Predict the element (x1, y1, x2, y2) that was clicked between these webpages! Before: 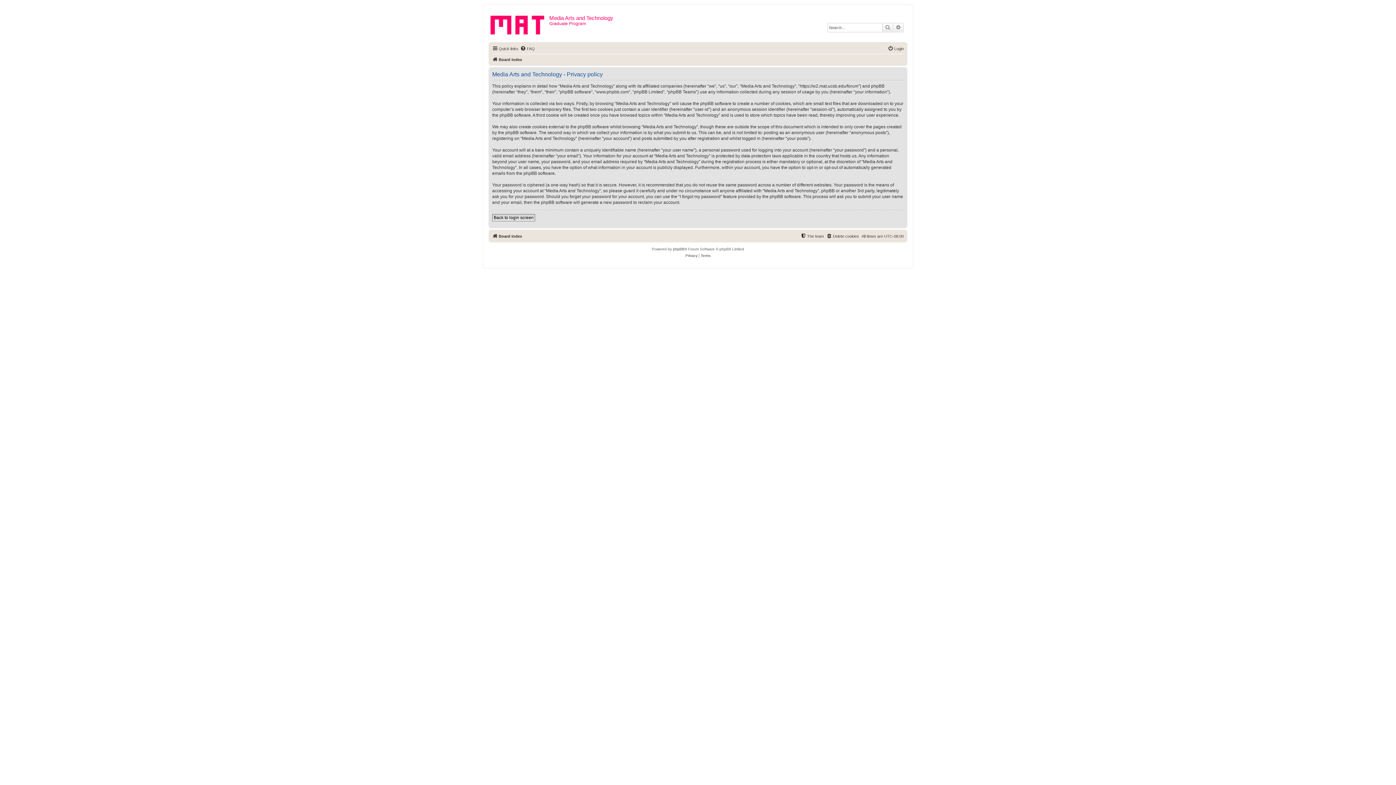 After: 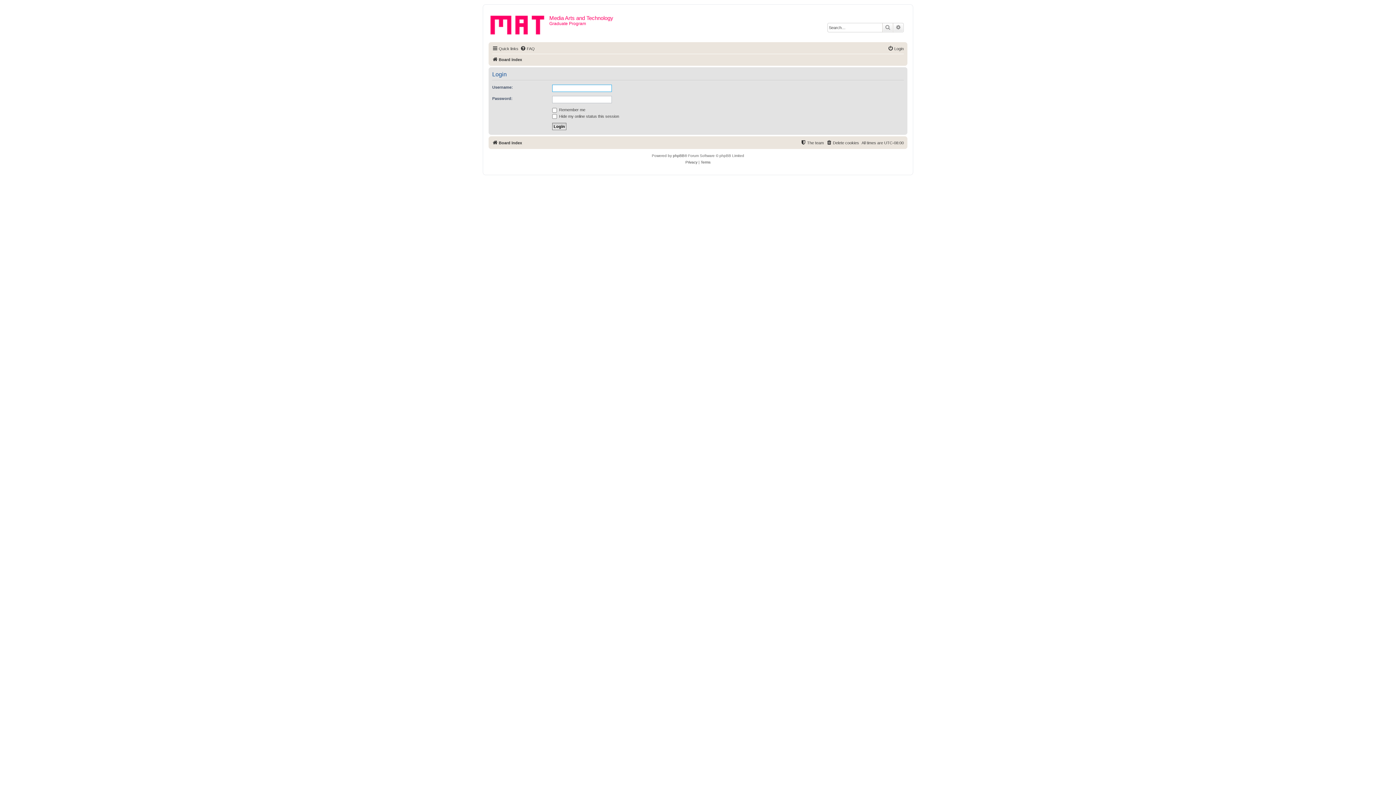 Action: label: Back to login screen bbox: (492, 214, 535, 221)